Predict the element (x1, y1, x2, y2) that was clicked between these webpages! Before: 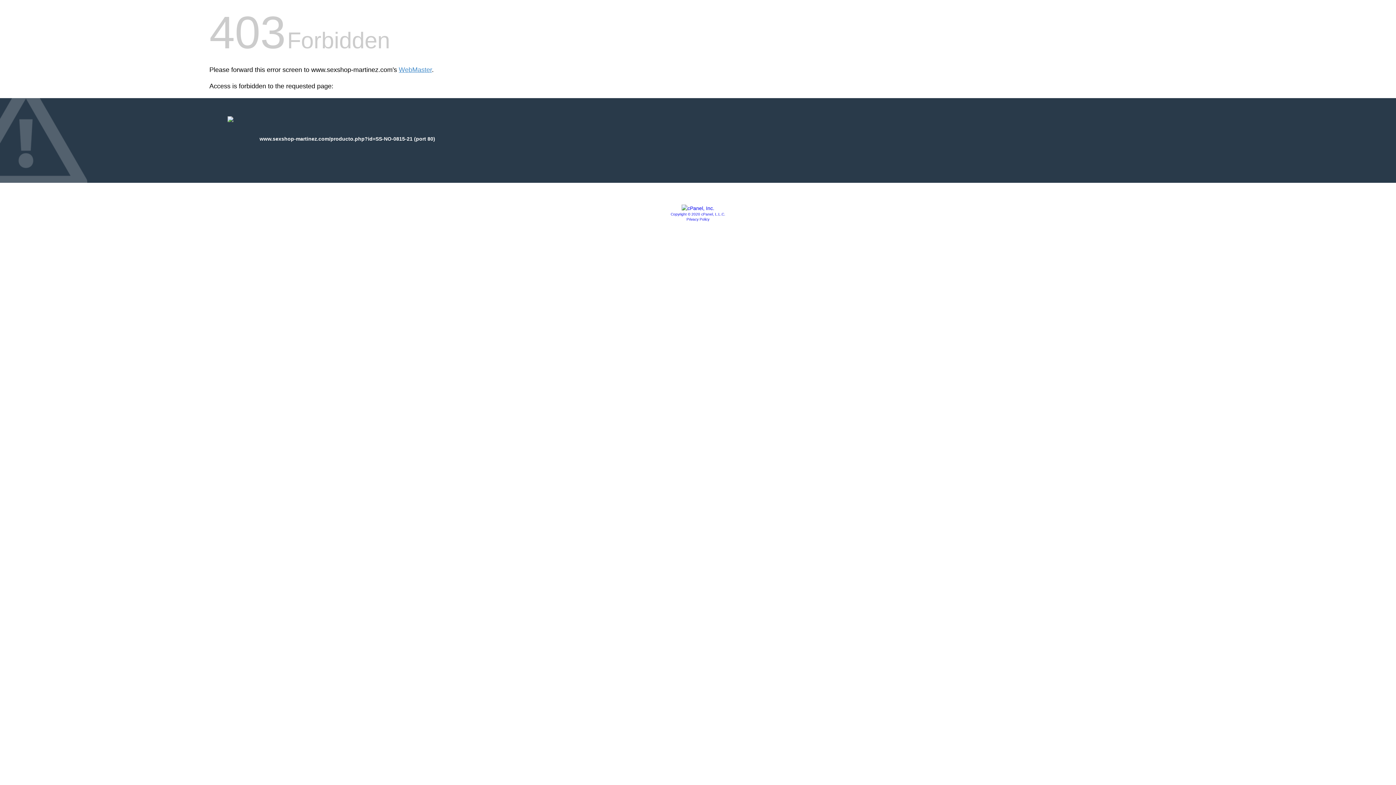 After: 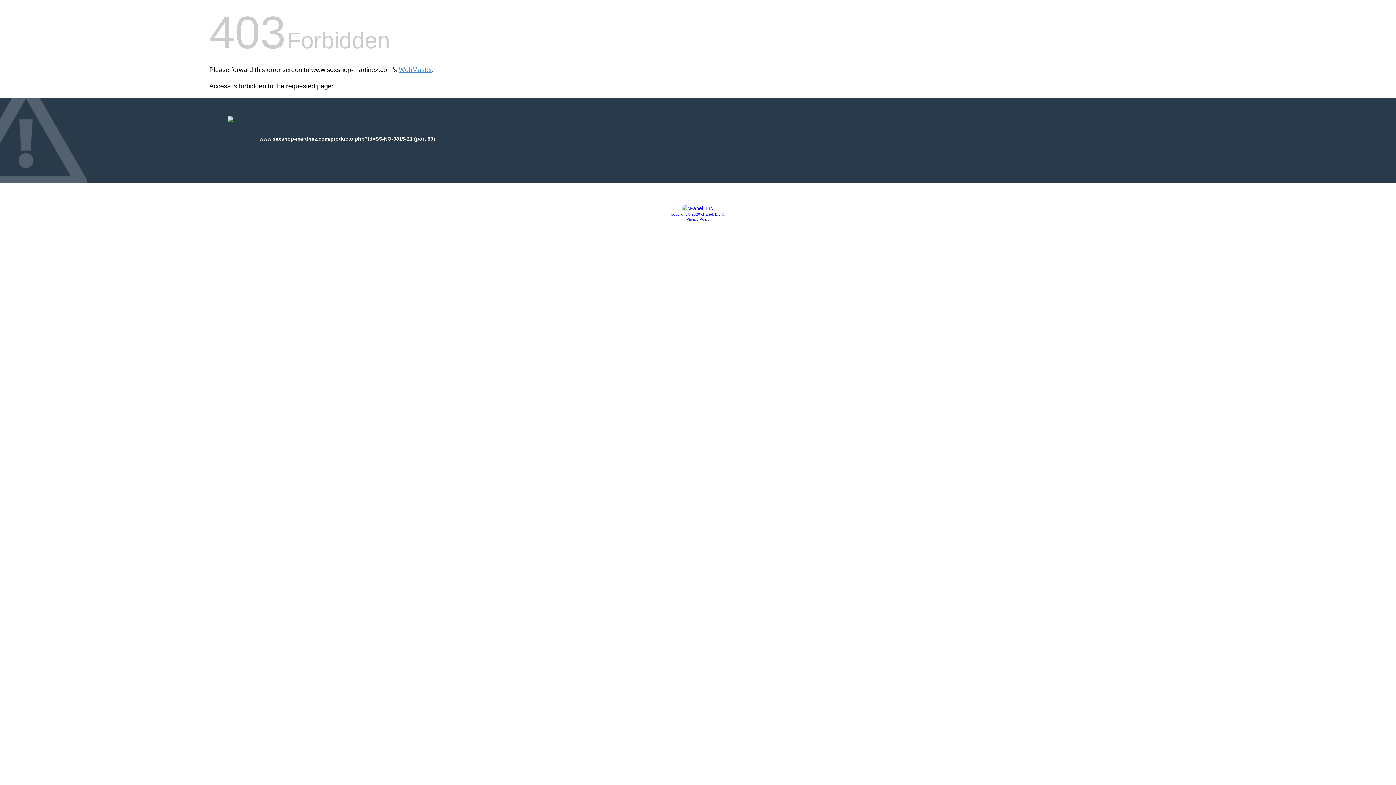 Action: bbox: (670, 212, 725, 216) label: Copyright © 2020 cPanel, L.L.C.